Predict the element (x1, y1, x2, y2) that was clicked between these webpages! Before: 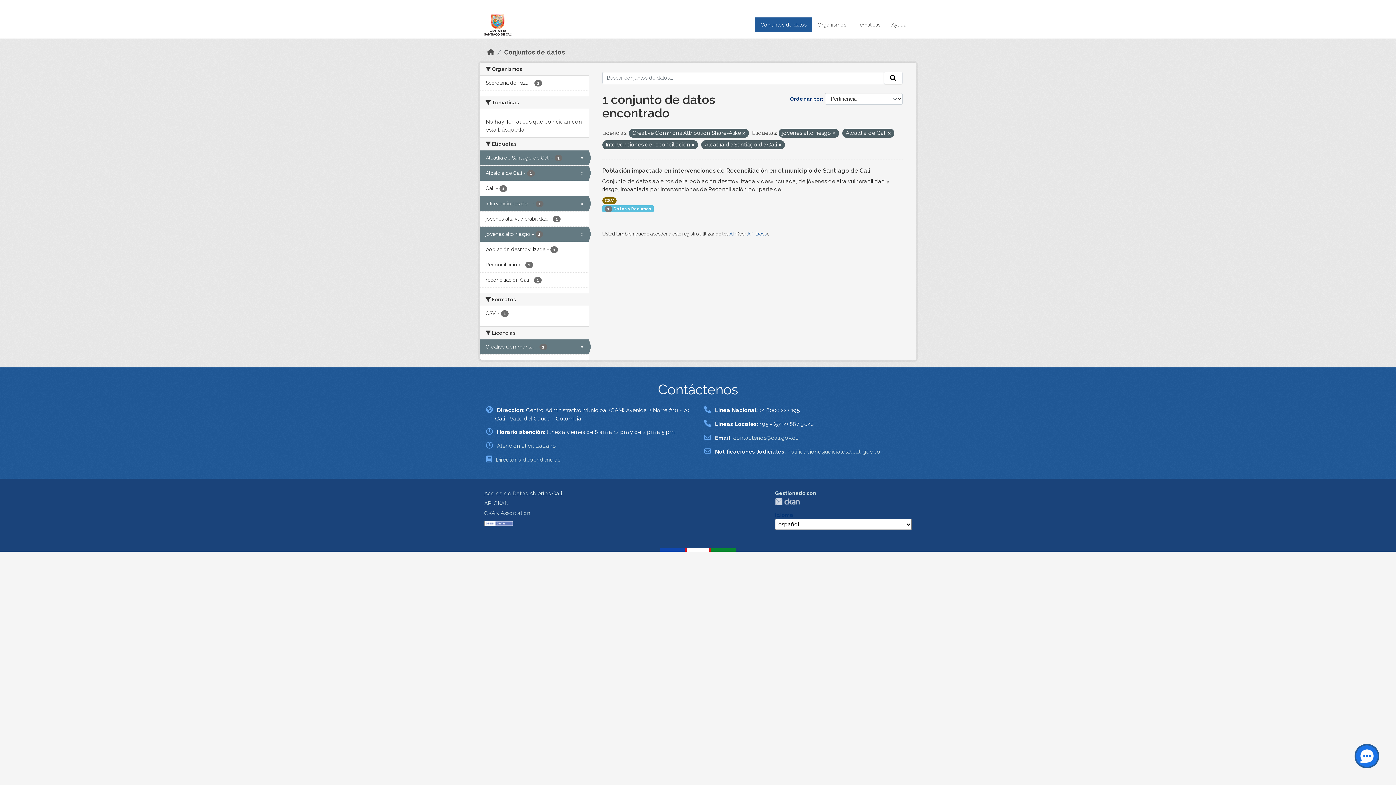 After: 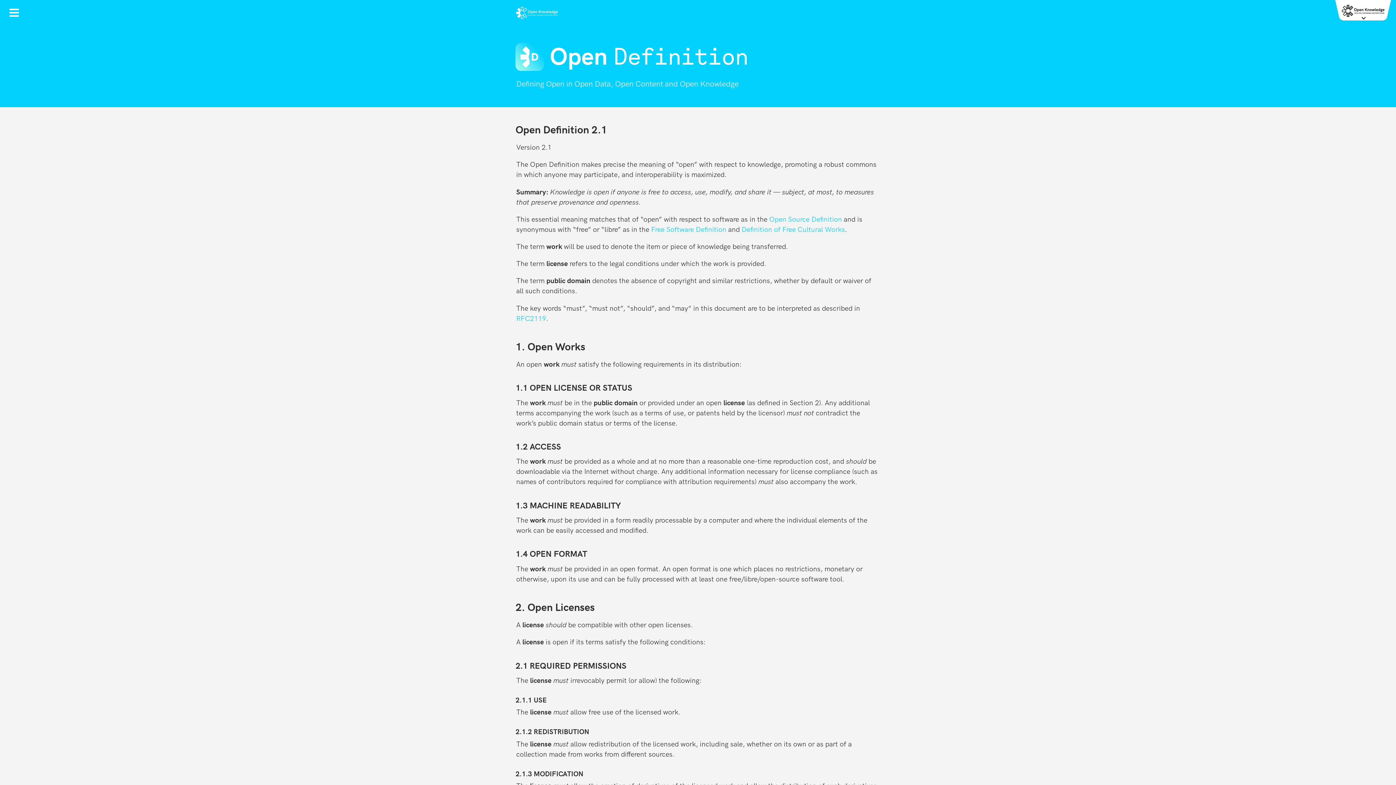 Action: bbox: (484, 520, 513, 526)